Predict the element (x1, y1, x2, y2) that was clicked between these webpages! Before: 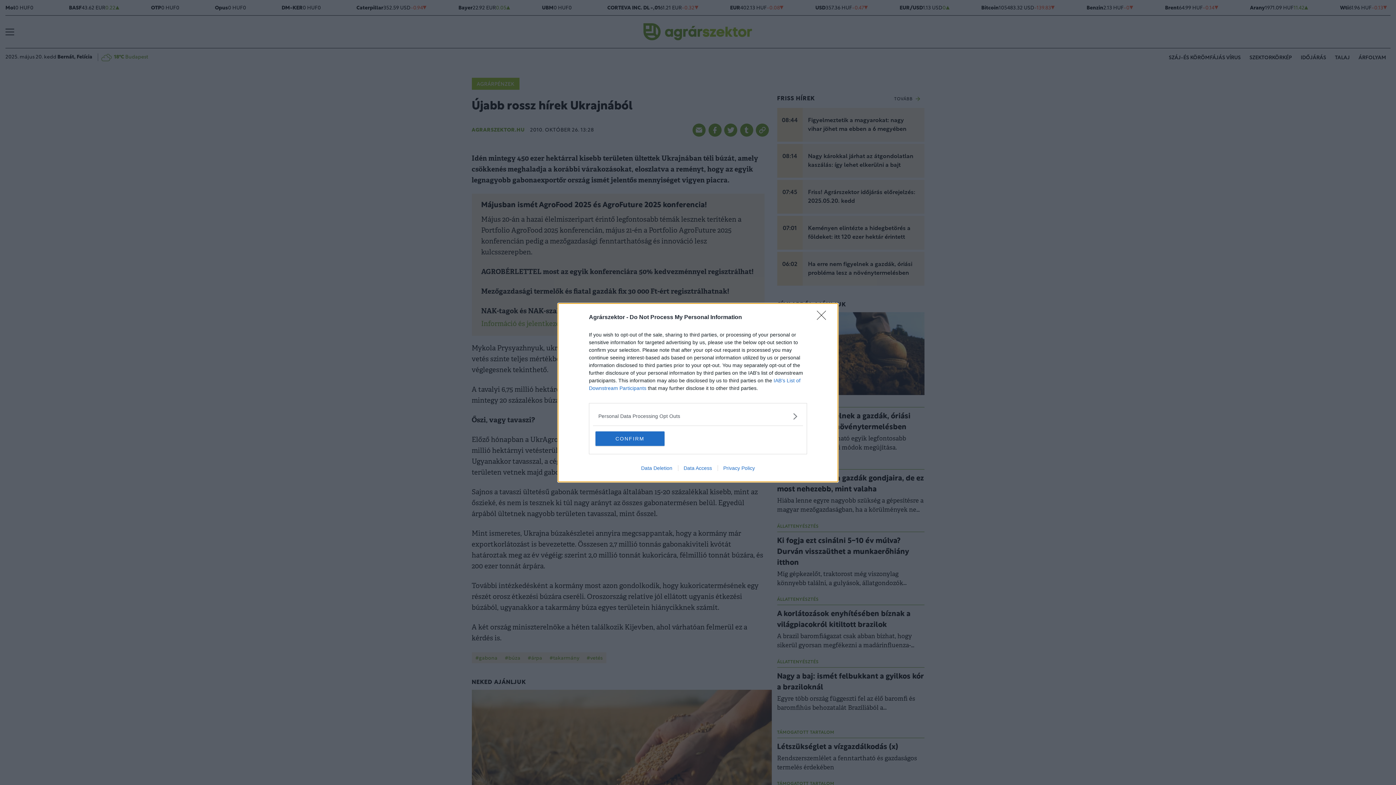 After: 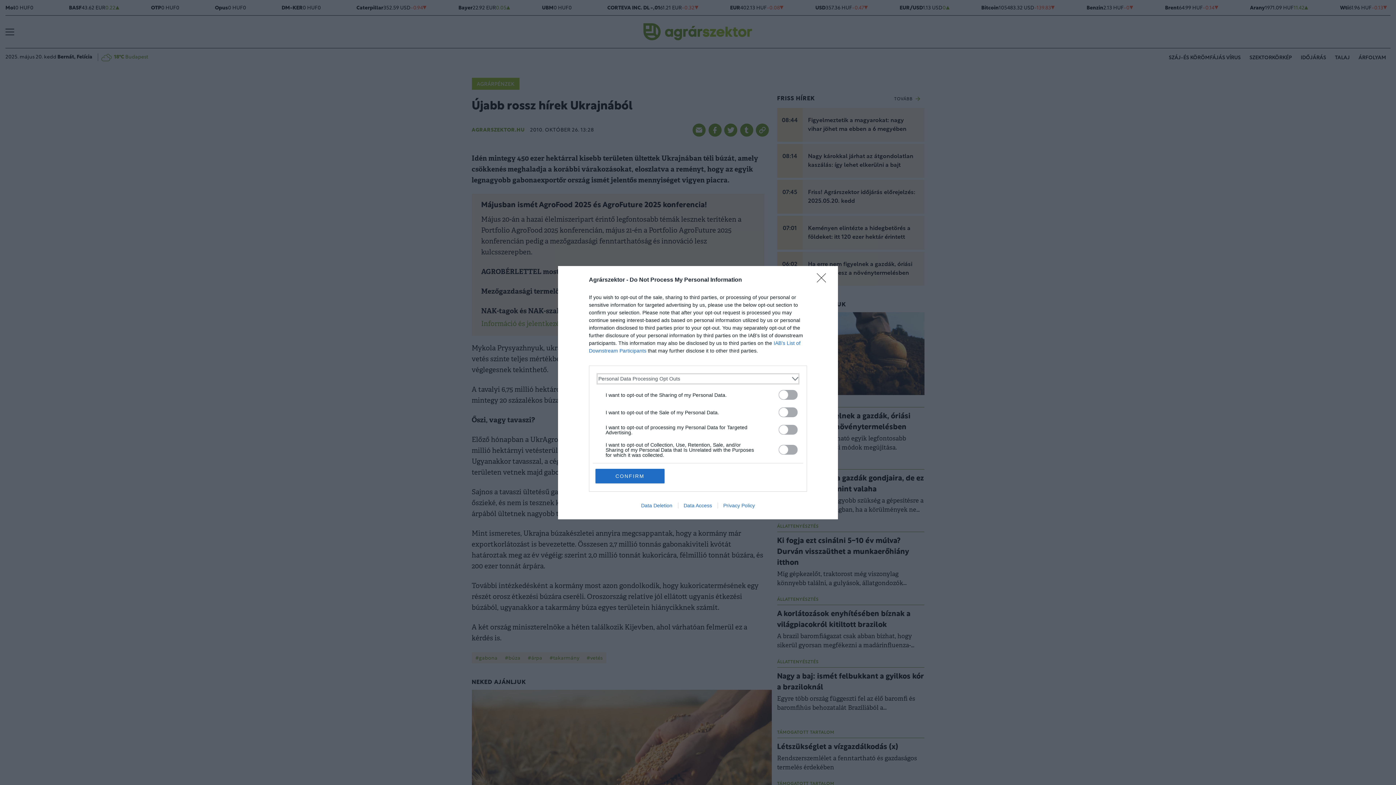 Action: bbox: (598, 412, 797, 420) label: Opt-Outs